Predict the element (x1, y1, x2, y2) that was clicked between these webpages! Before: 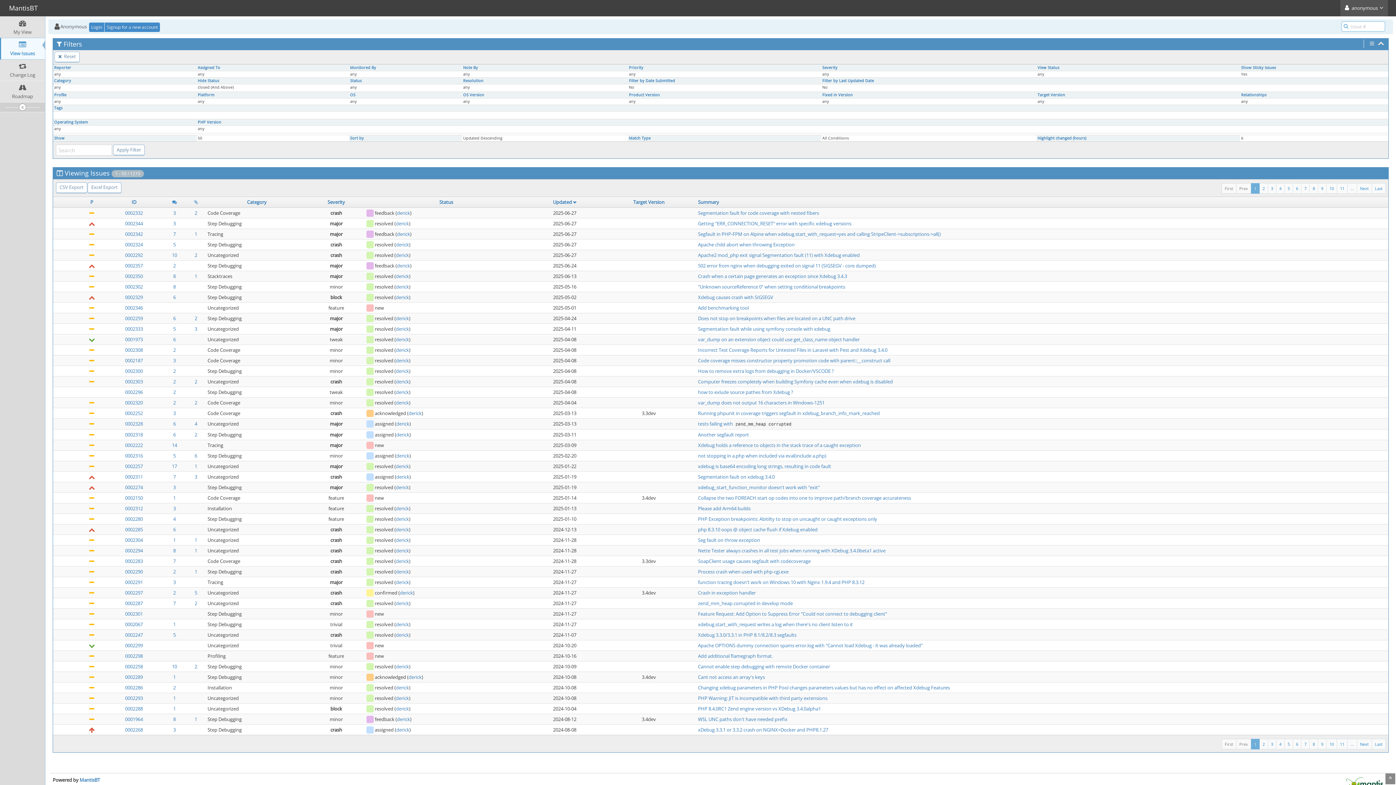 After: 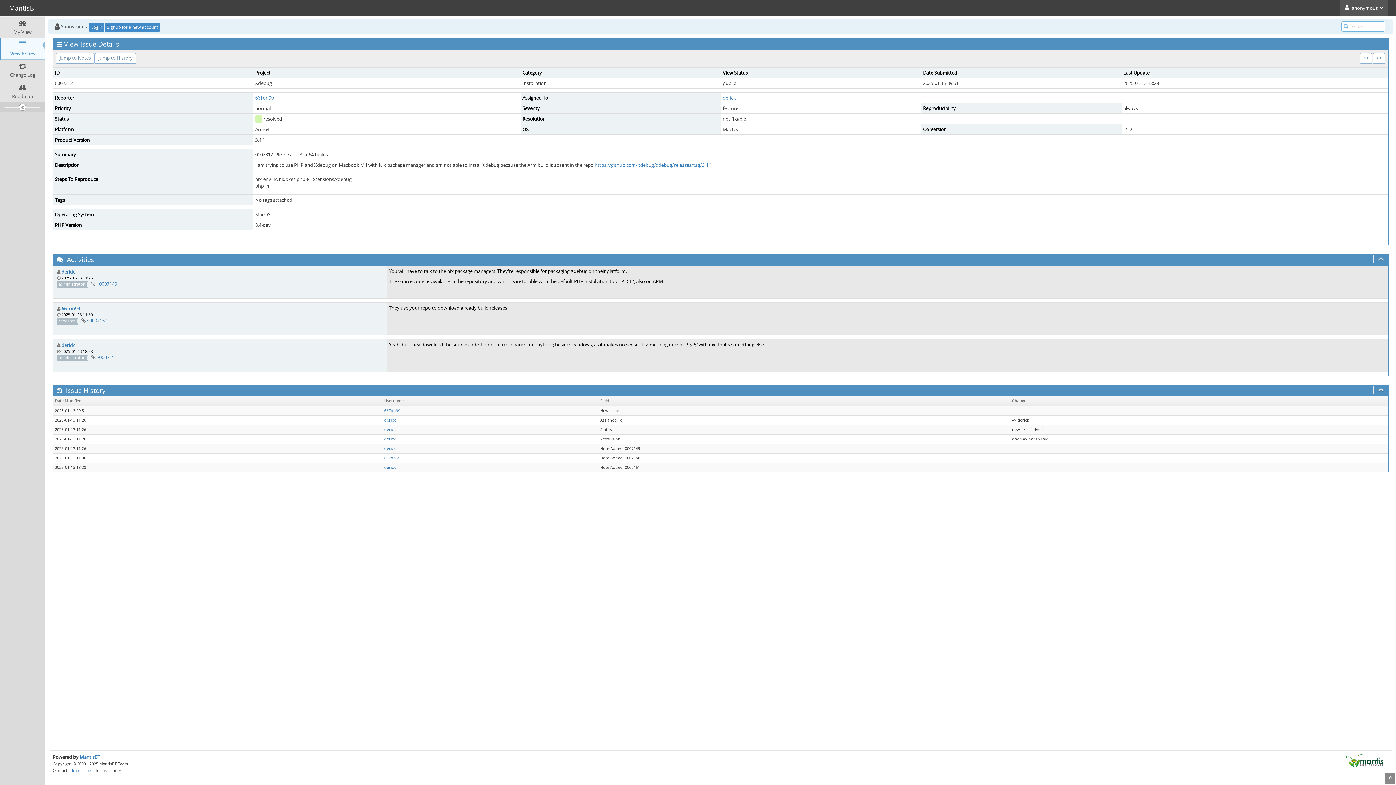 Action: label: 0002312 bbox: (125, 505, 142, 512)